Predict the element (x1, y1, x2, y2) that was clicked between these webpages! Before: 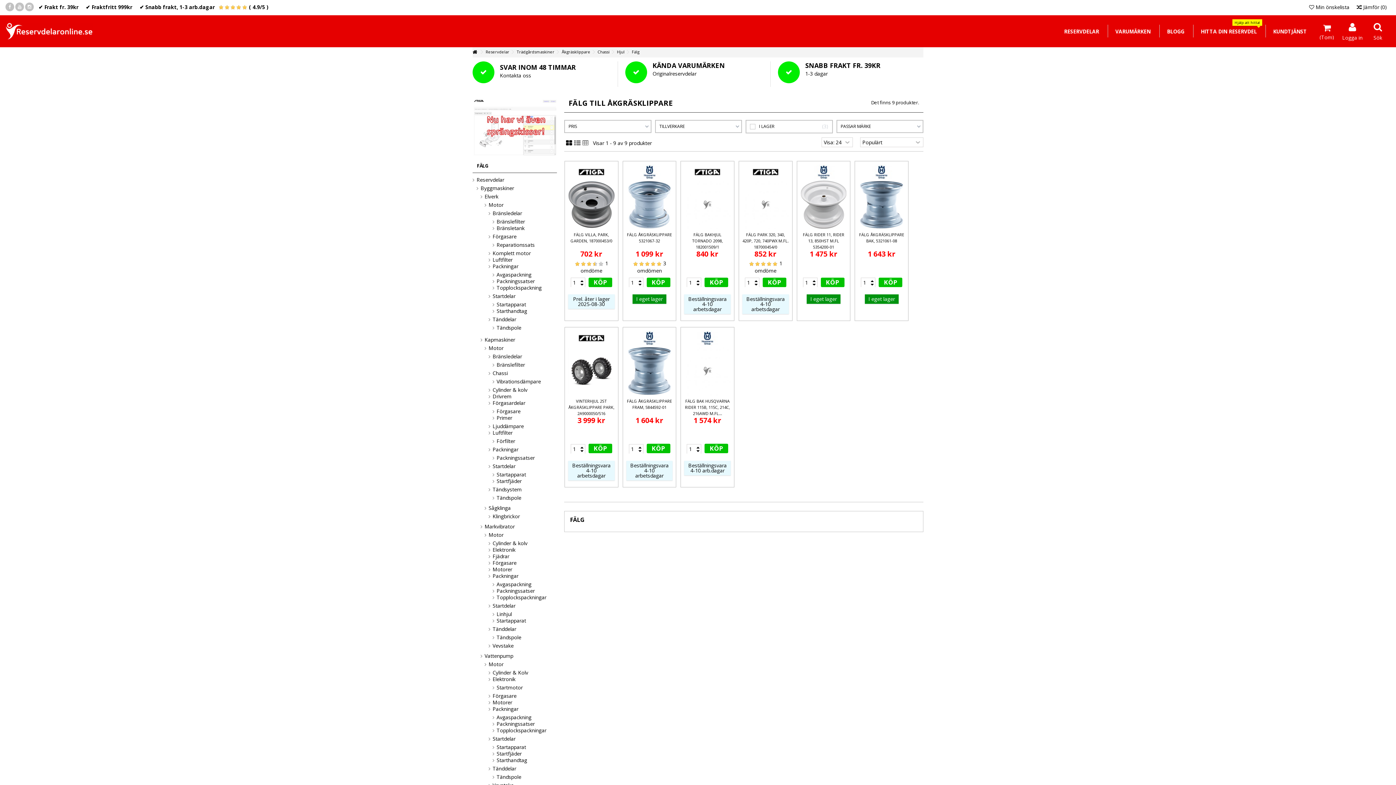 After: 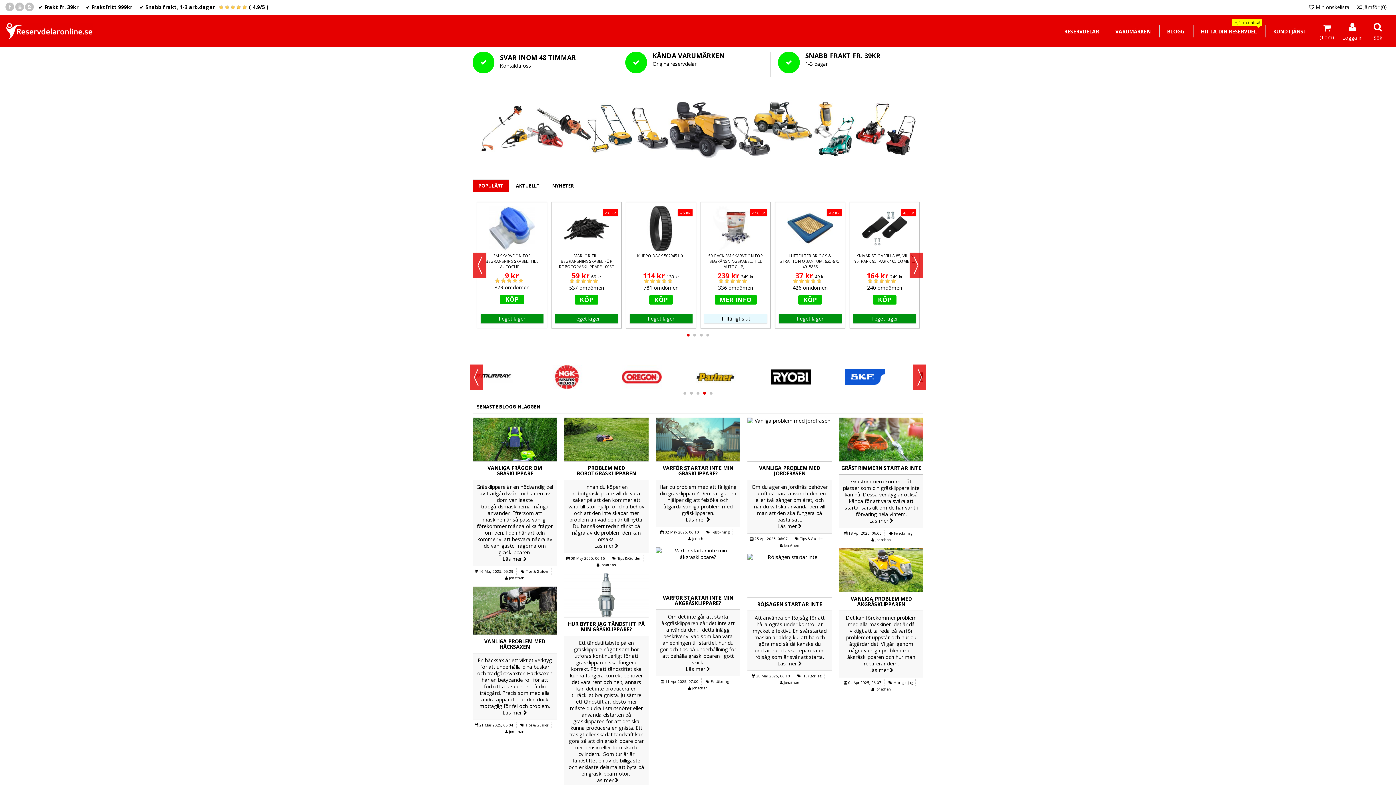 Action: bbox: (38, 3, 78, 10) label: ✔ Frakt fr. 39kr